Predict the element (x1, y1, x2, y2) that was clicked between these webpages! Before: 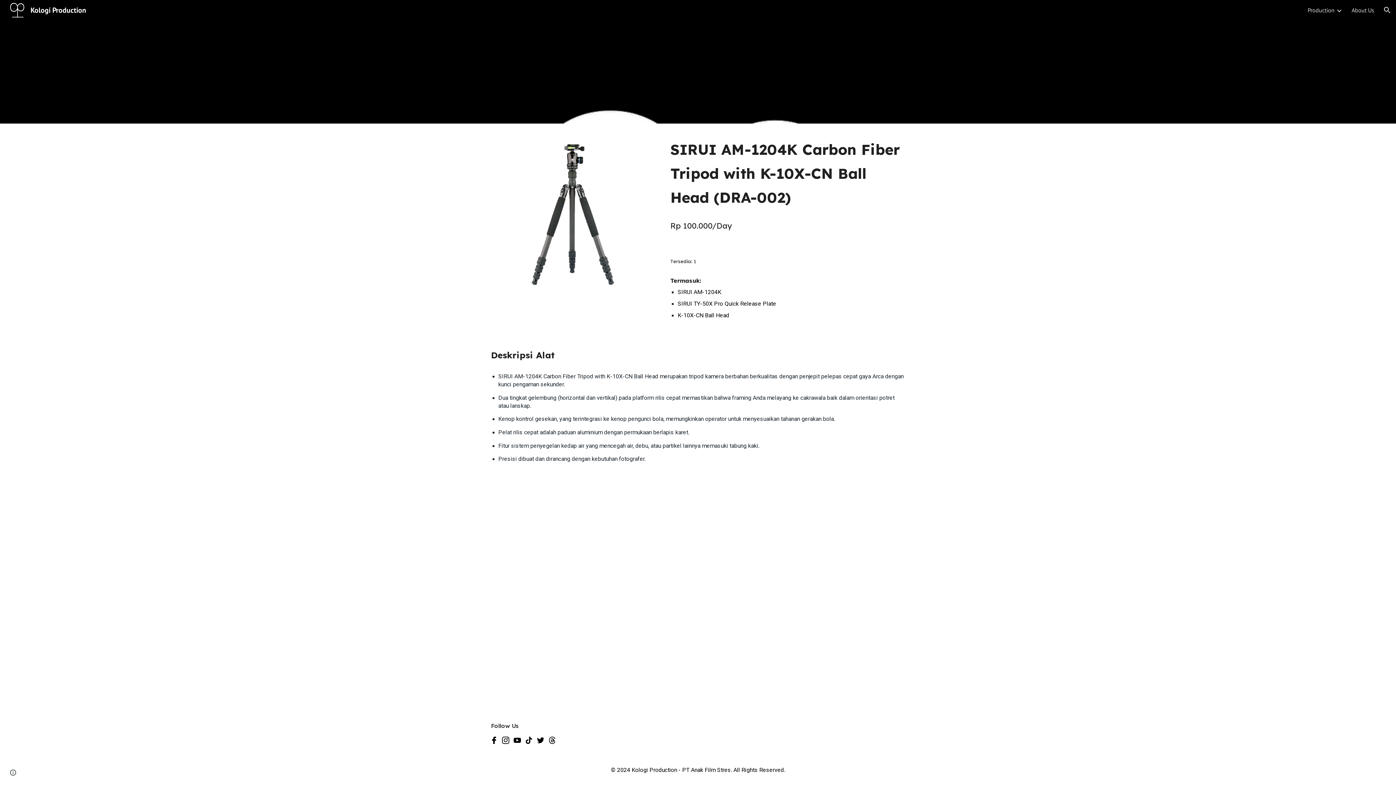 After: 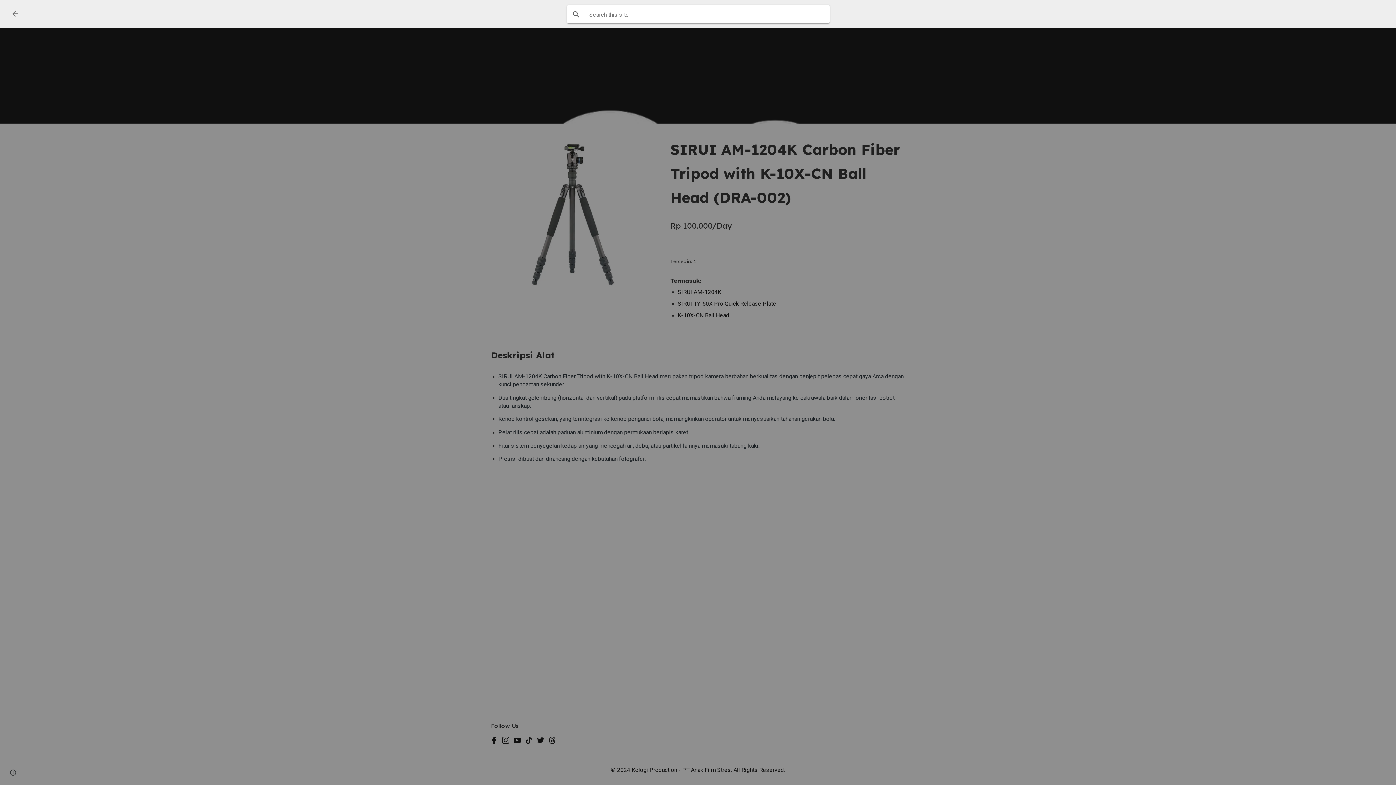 Action: bbox: (1378, 1, 1396, 18) label: Open search bar